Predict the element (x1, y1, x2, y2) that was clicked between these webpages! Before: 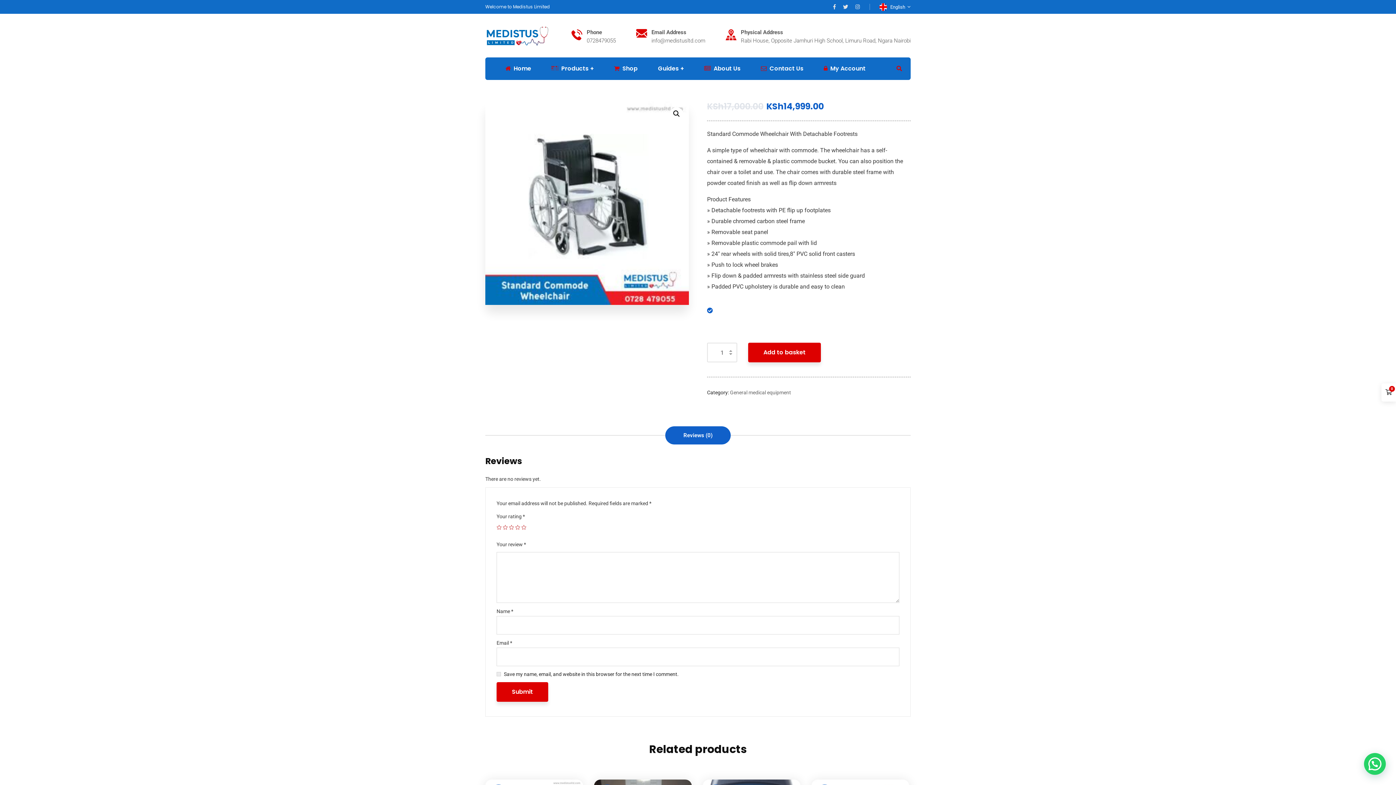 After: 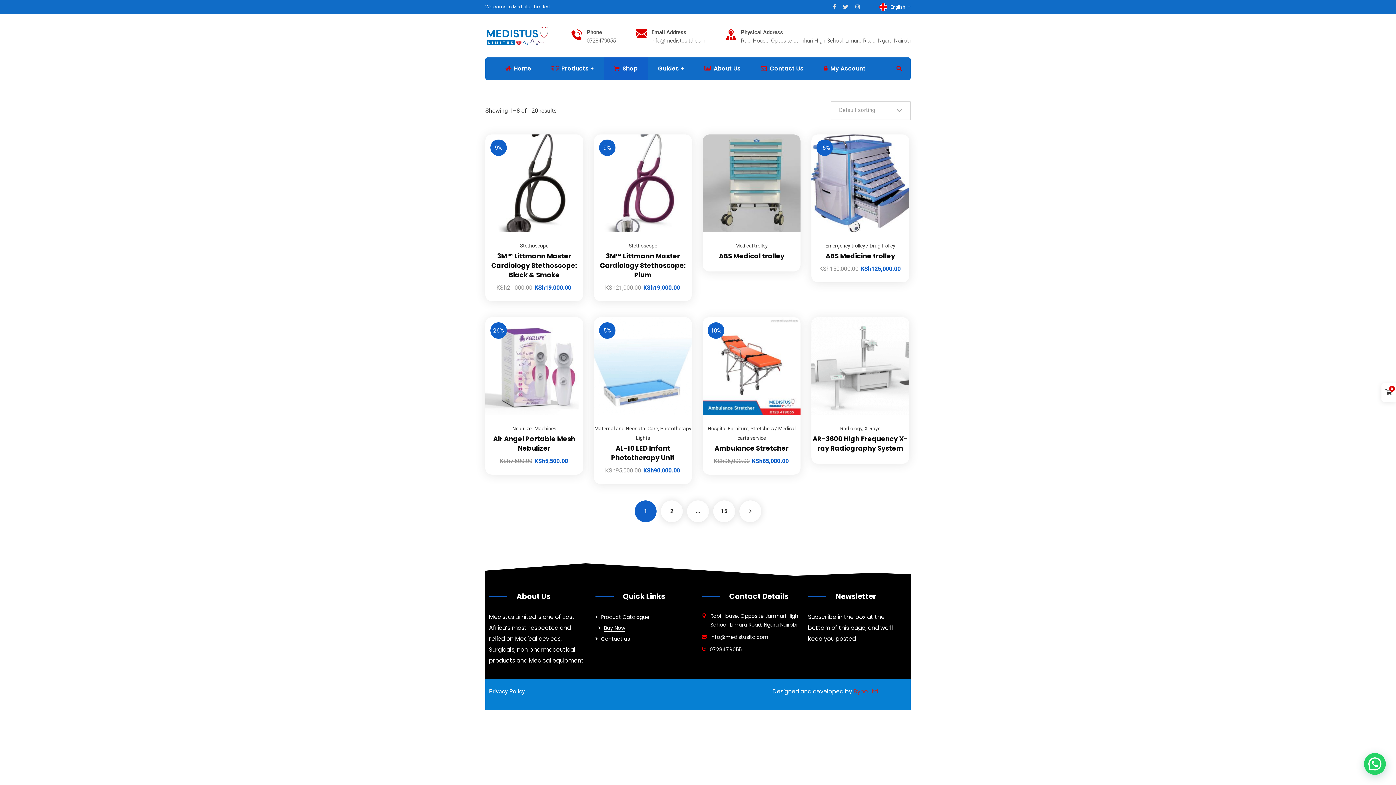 Action: label: Shop bbox: (604, 57, 648, 80)